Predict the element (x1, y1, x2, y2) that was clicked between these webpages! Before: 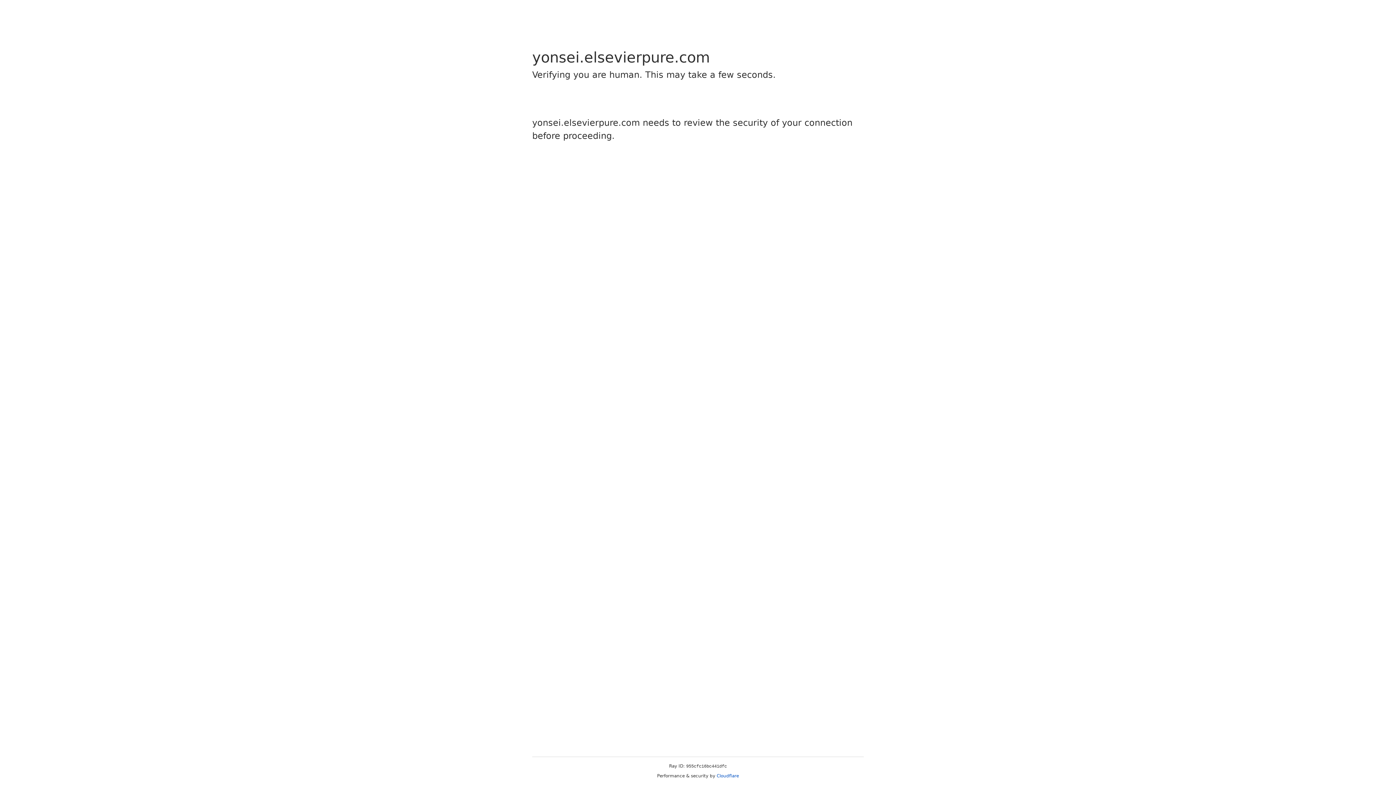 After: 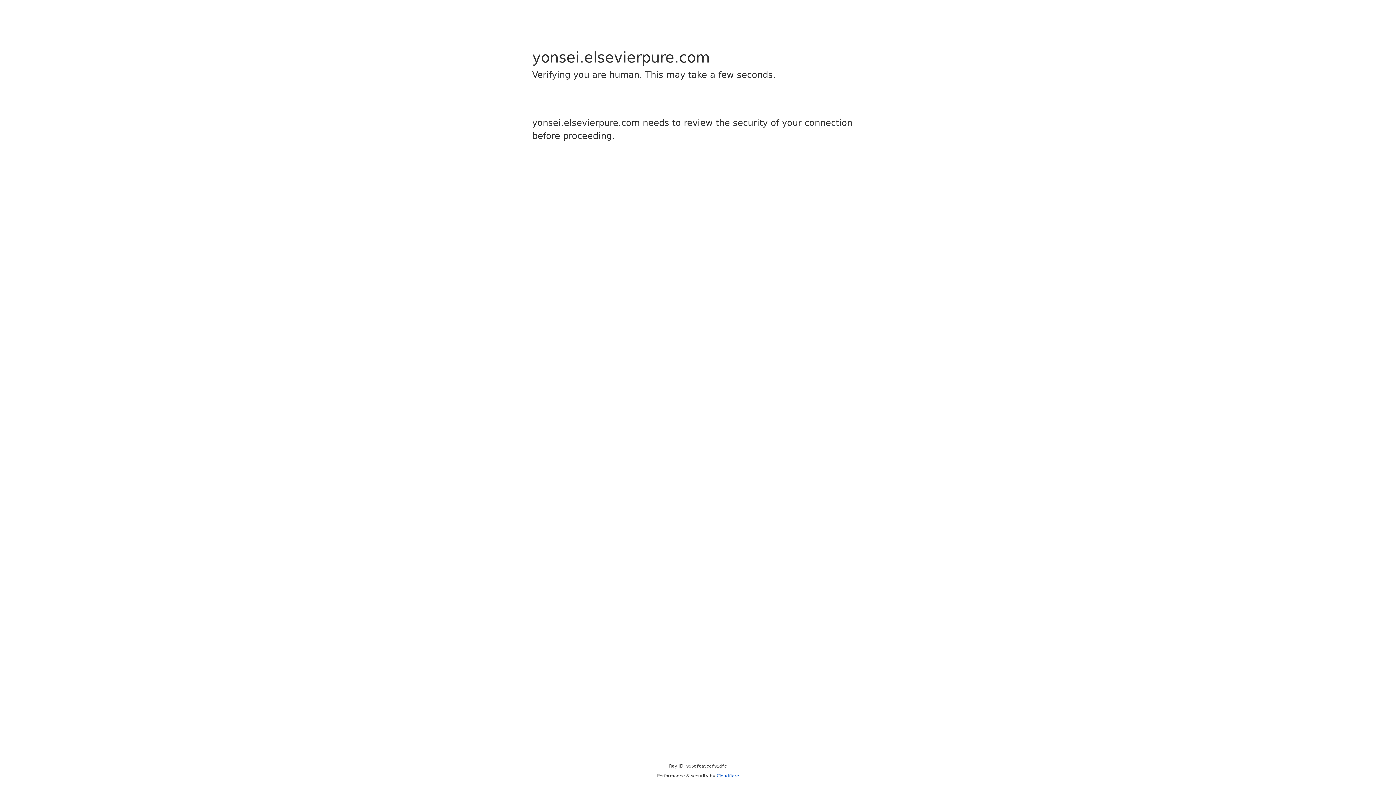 Action: label: Cloudflare bbox: (716, 773, 739, 778)